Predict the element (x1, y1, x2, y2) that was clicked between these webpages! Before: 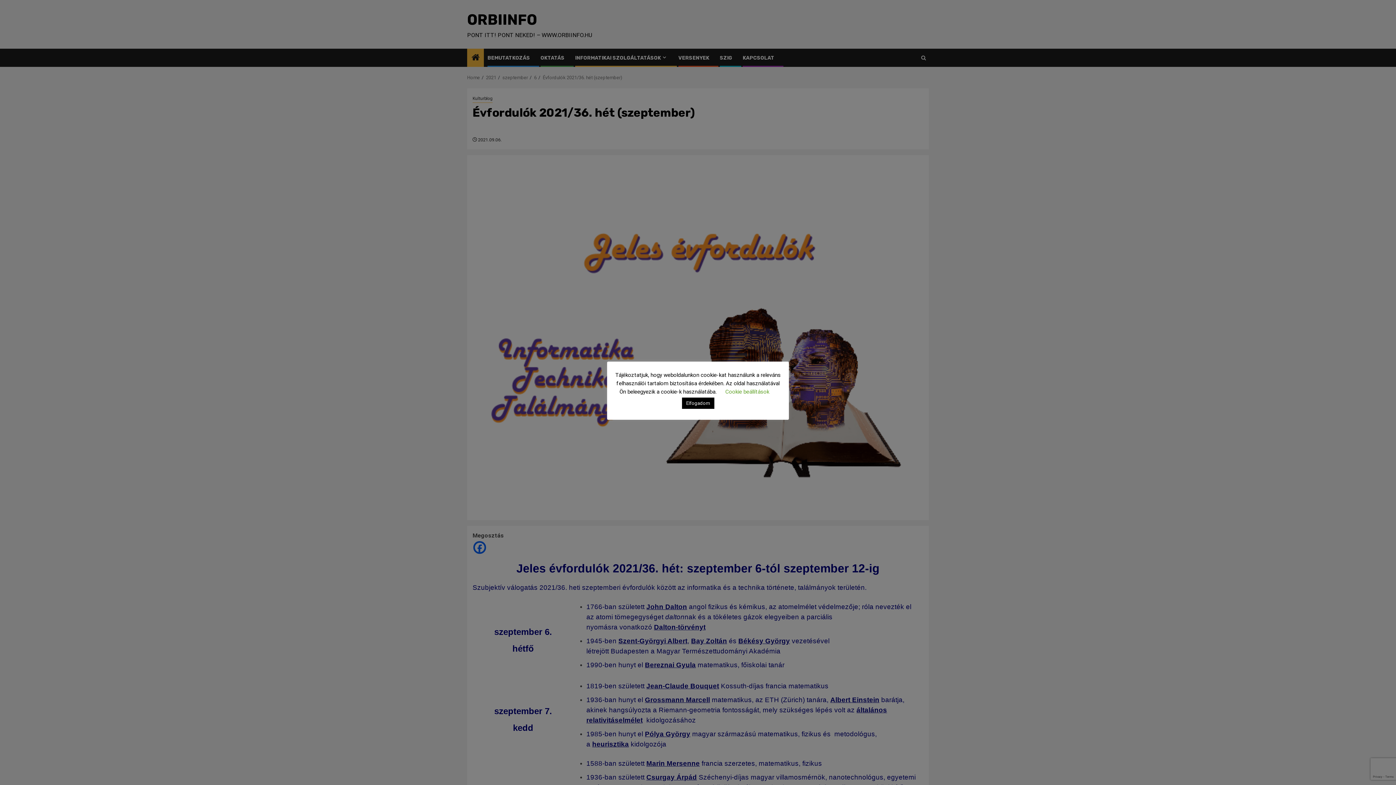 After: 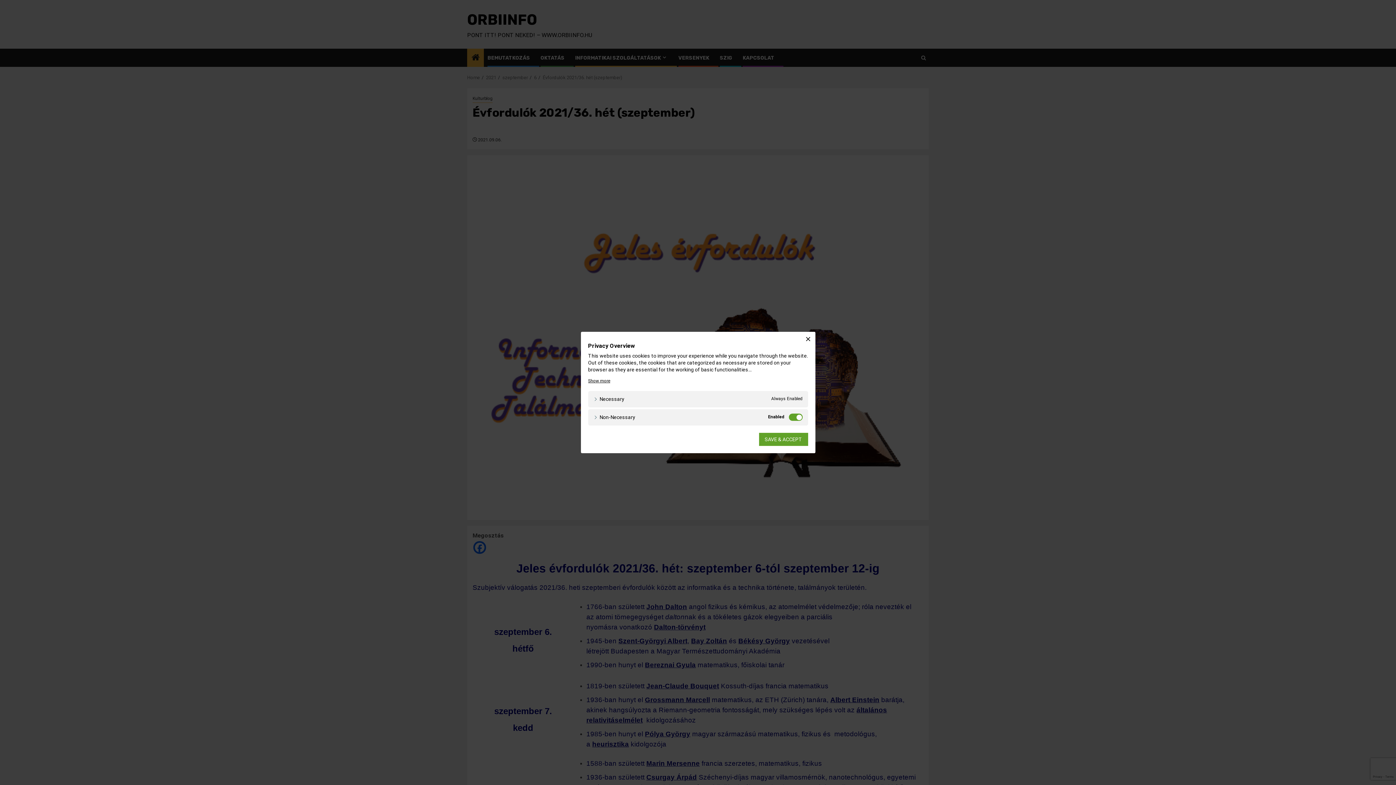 Action: bbox: (725, 388, 769, 395) label: Cookie beállítások